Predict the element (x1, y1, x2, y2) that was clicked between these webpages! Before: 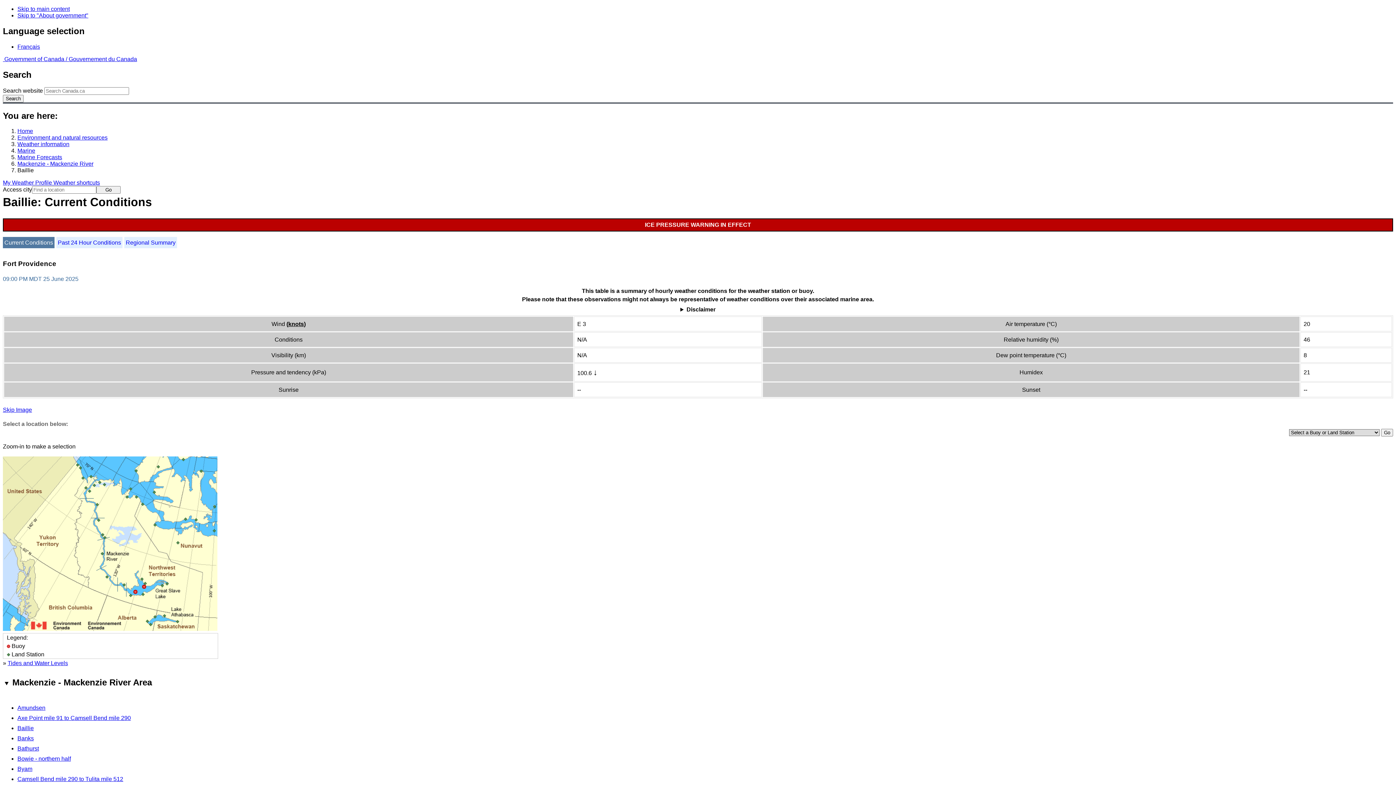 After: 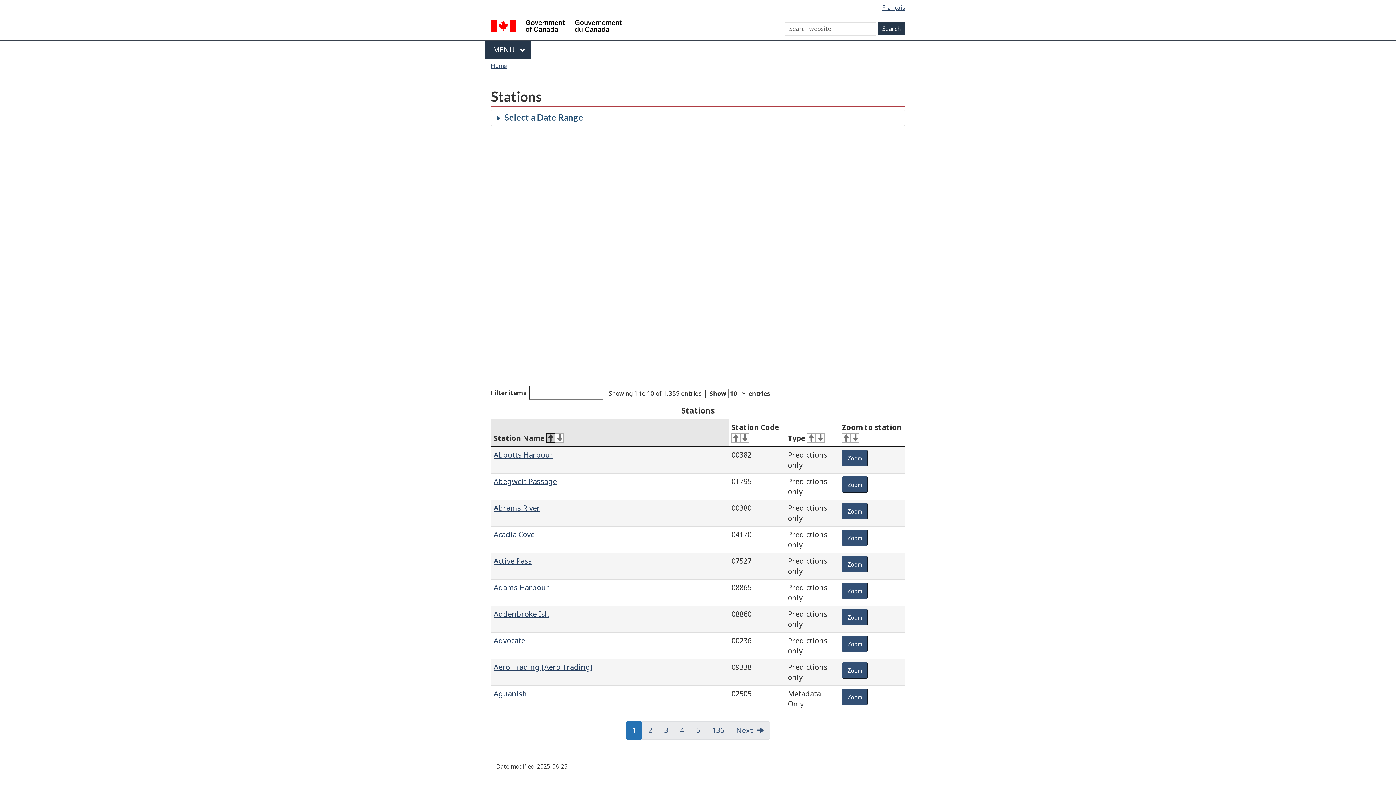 Action: bbox: (7, 660, 68, 666) label: Tides and Water Levels